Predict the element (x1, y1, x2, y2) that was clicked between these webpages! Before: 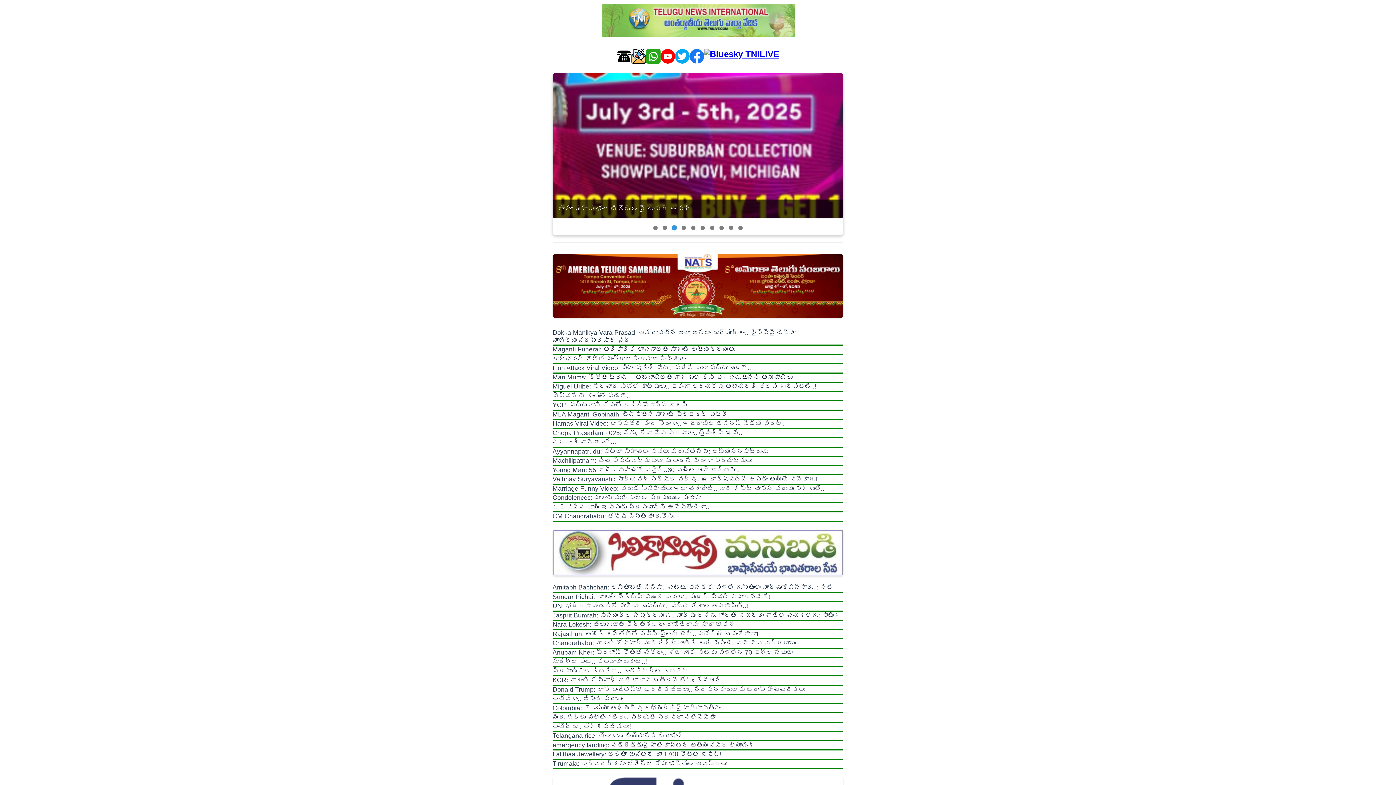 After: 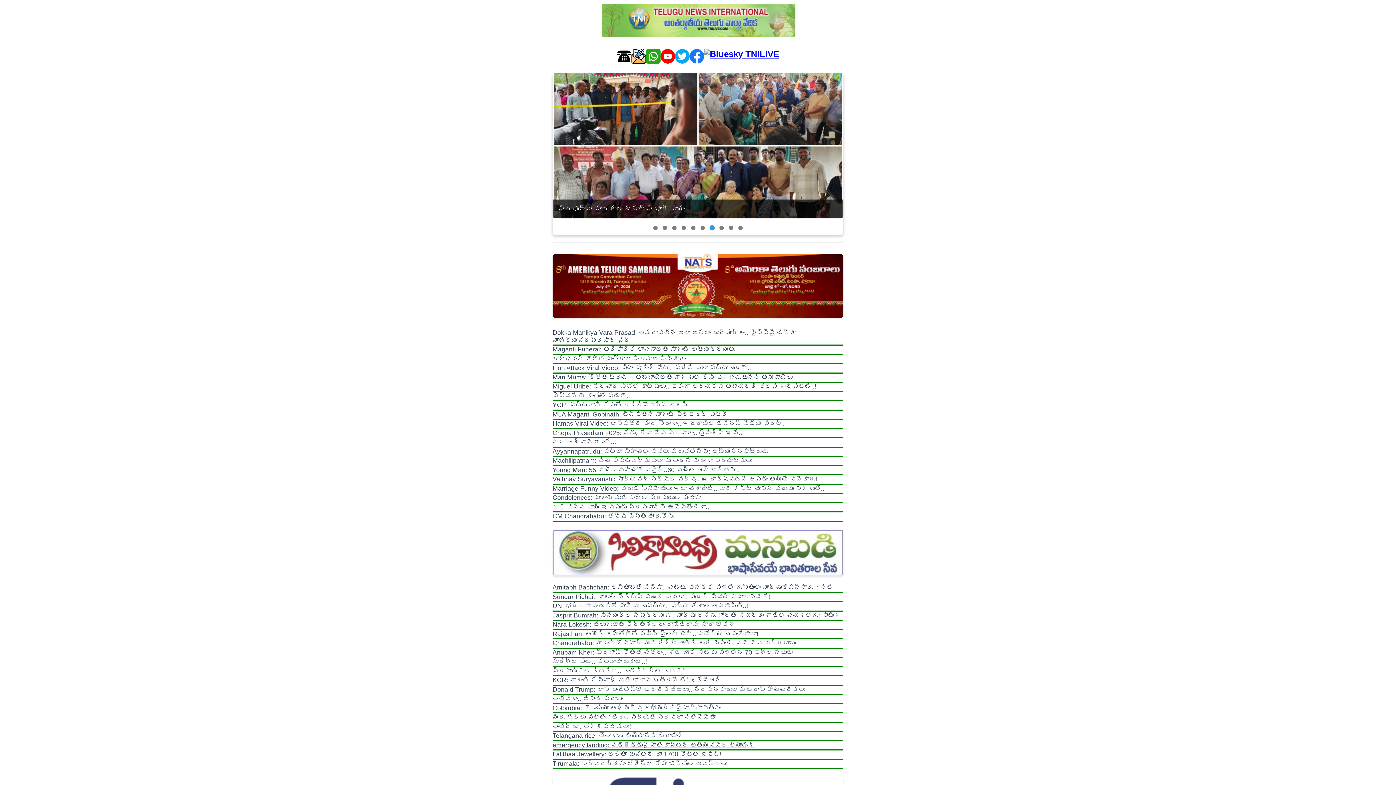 Action: bbox: (552, 741, 754, 749) label: emergency landing: నడిరోడ్డుపై హెలికాప్టర్‌ అత్యవసర ల్యాండింగ్‌